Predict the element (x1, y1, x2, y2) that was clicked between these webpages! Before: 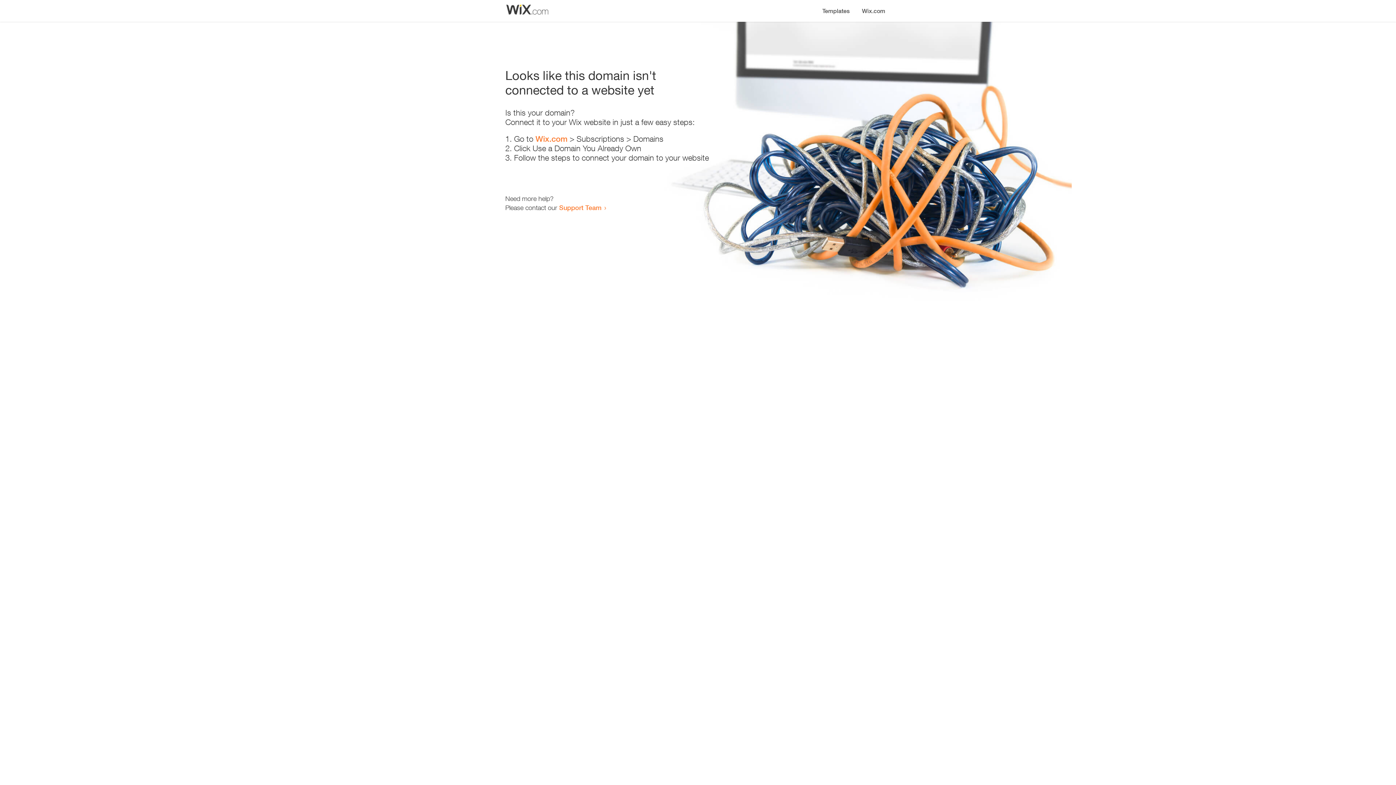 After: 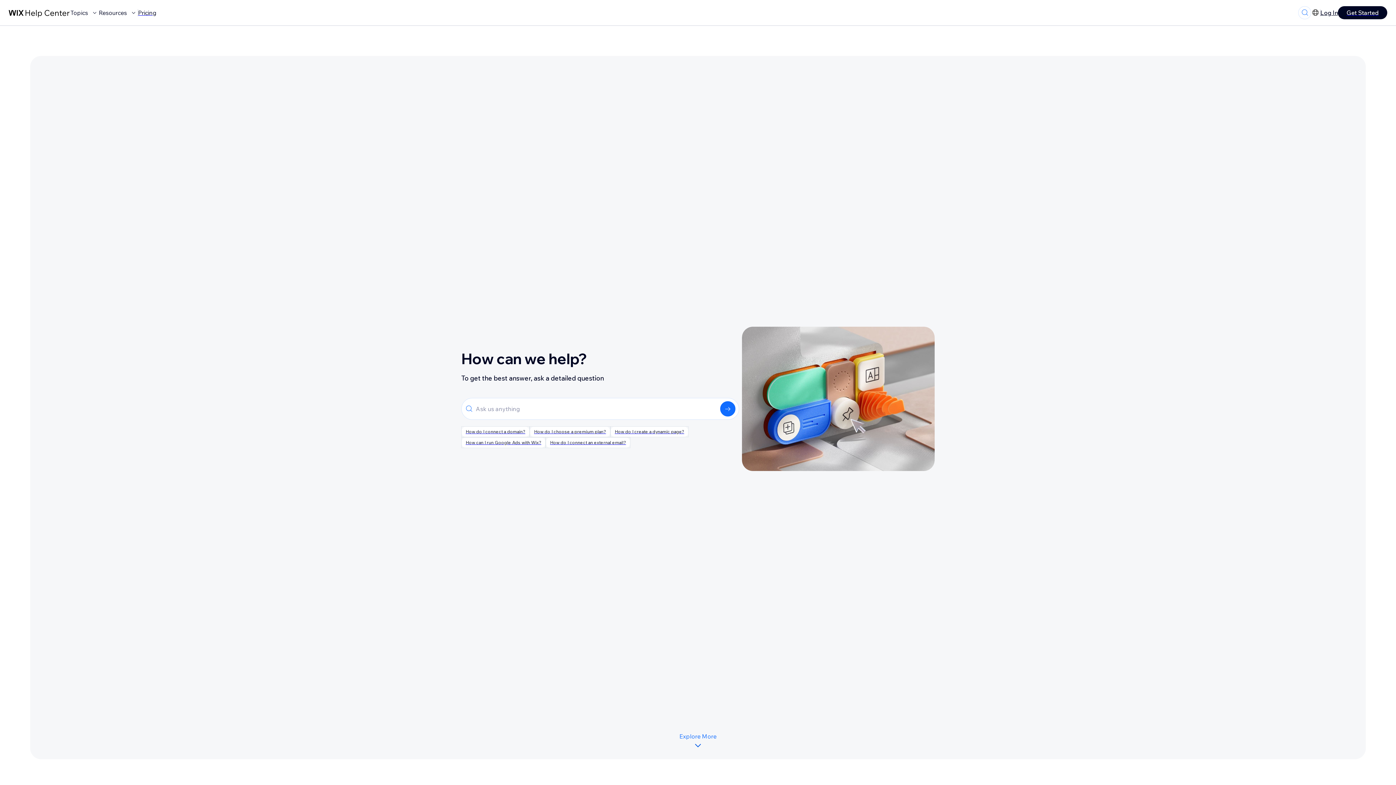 Action: label: Support Team bbox: (559, 203, 601, 211)